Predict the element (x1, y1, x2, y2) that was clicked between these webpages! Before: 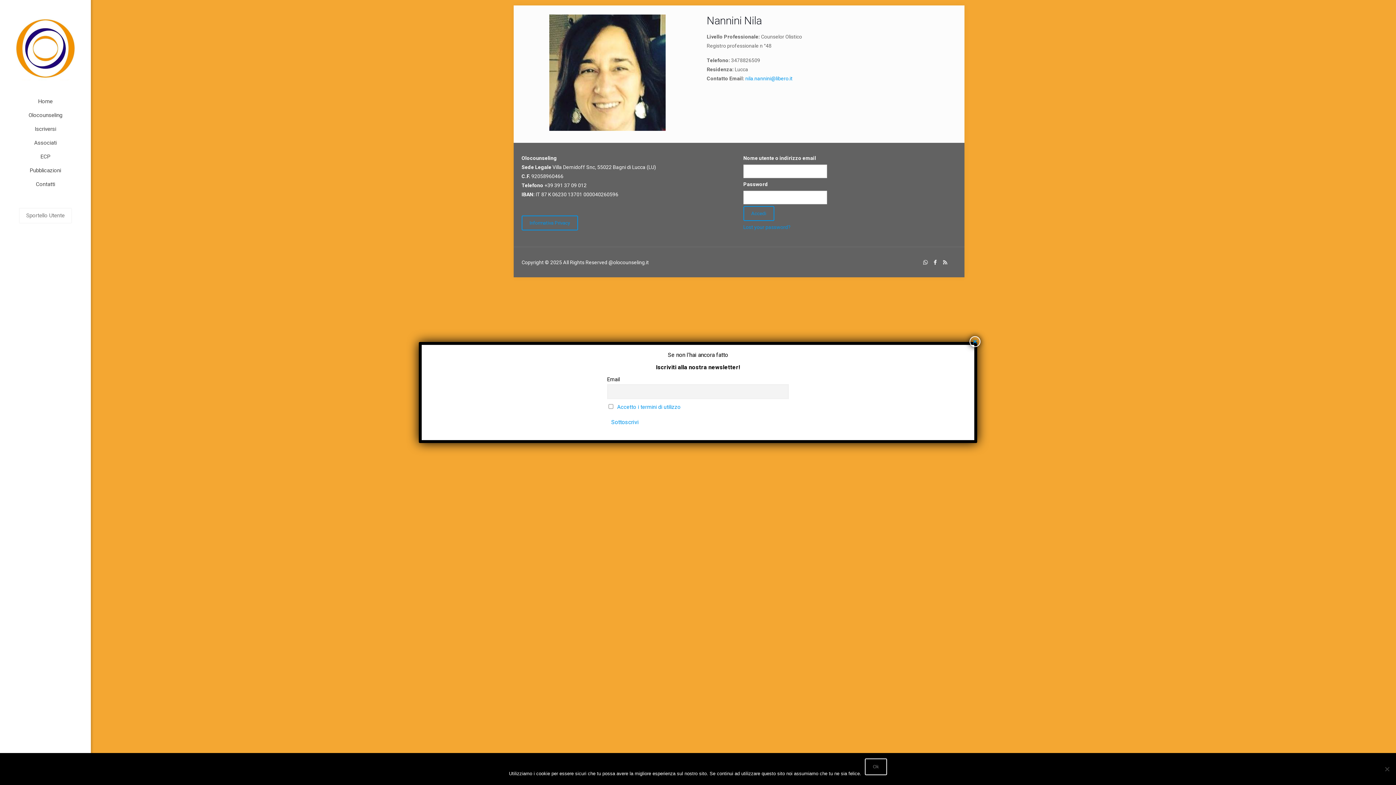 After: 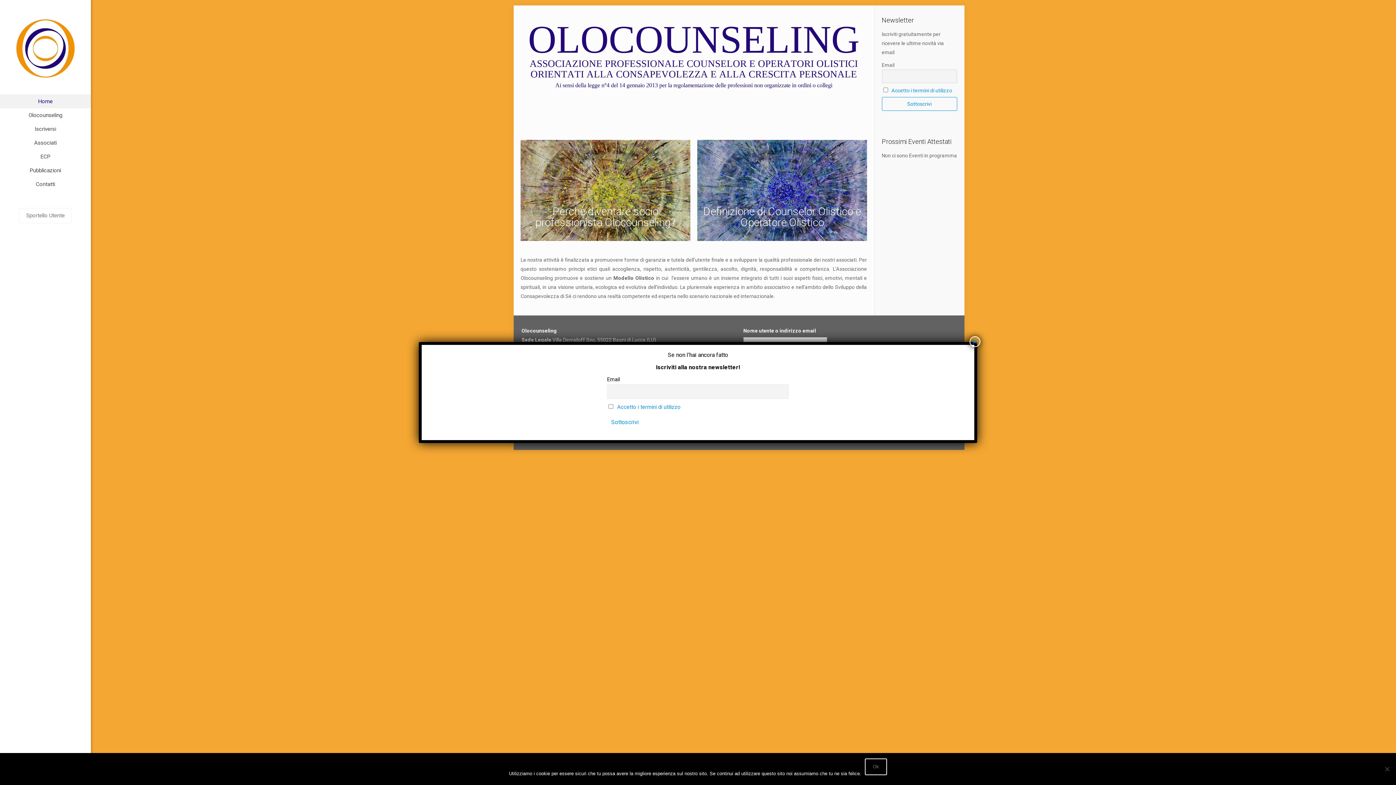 Action: bbox: (0, 5, 90, 89)